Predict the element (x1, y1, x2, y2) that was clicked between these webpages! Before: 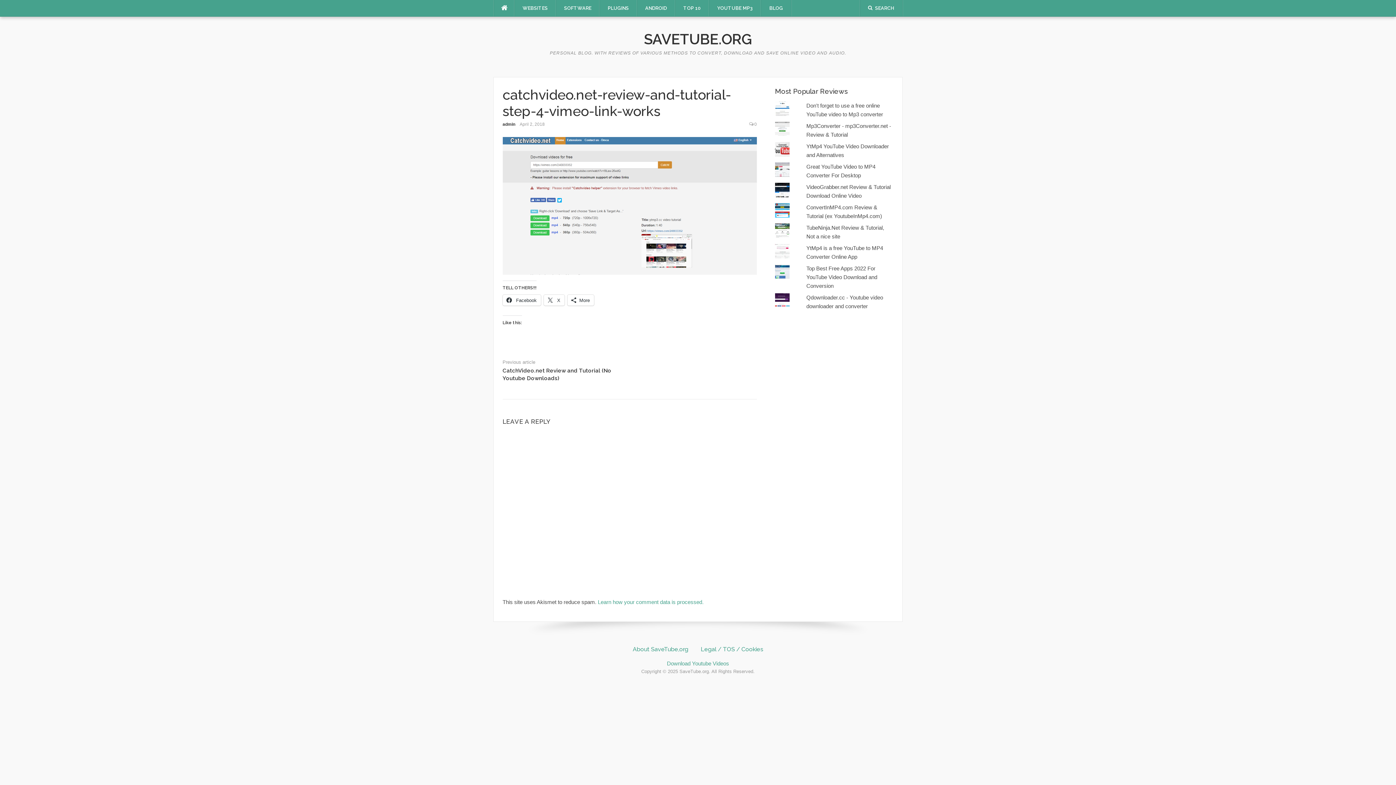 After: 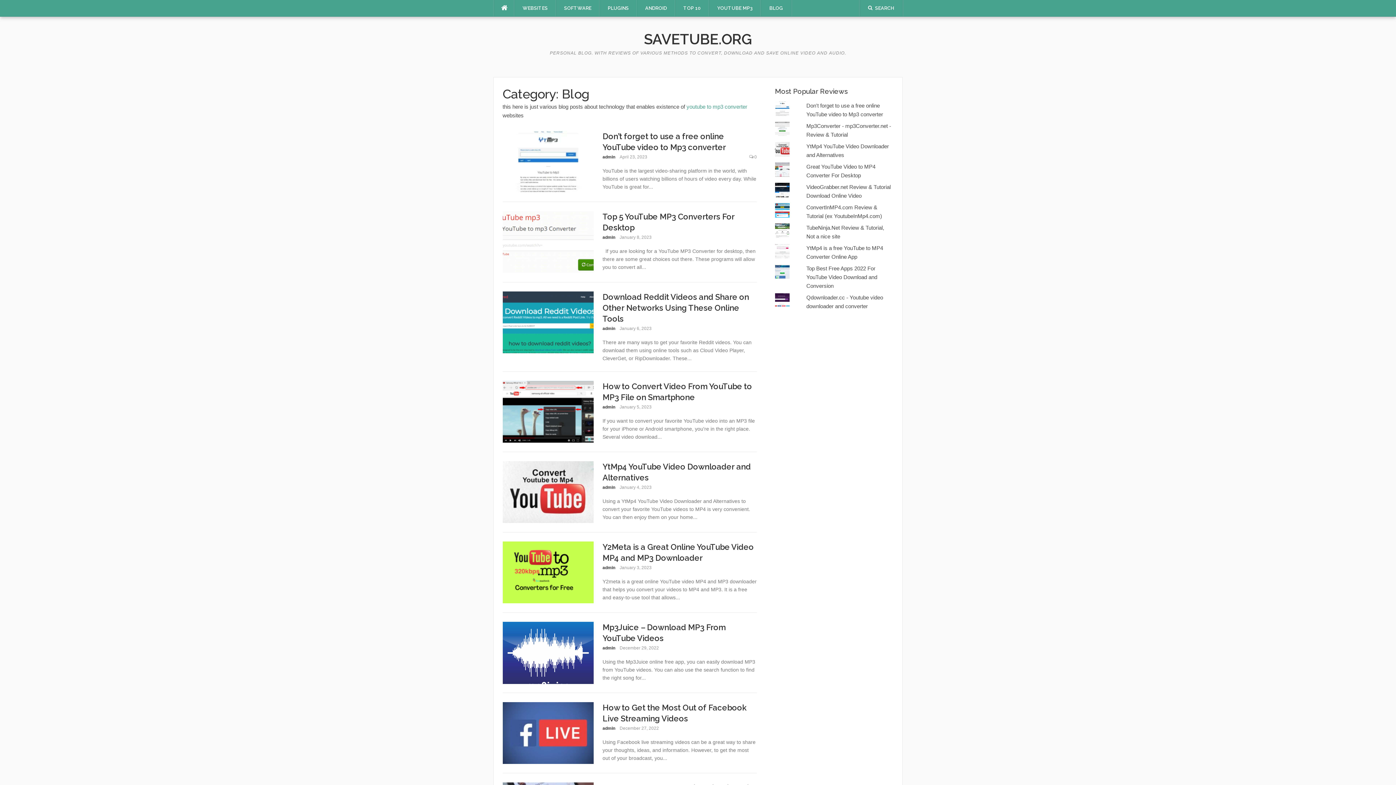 Action: label: BLOG bbox: (761, 0, 791, 16)